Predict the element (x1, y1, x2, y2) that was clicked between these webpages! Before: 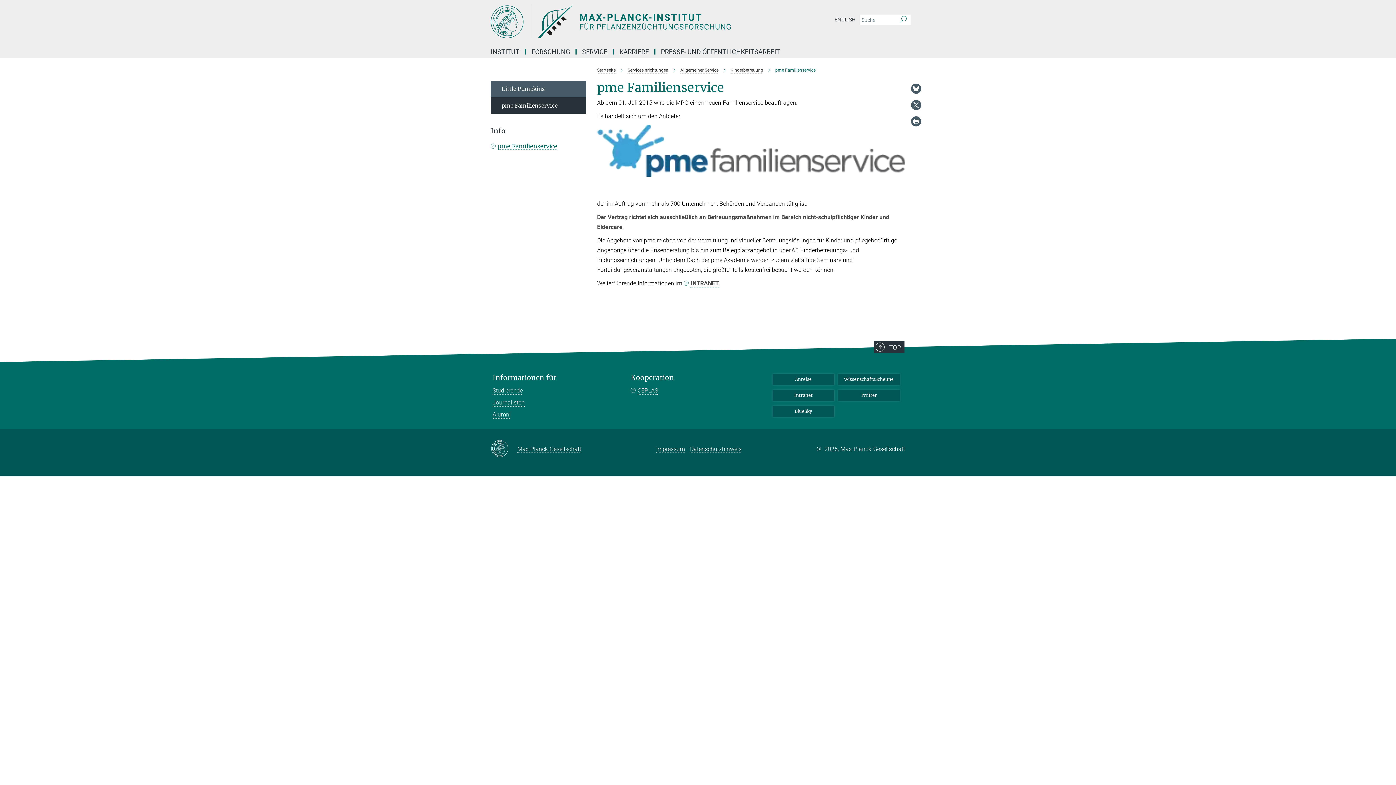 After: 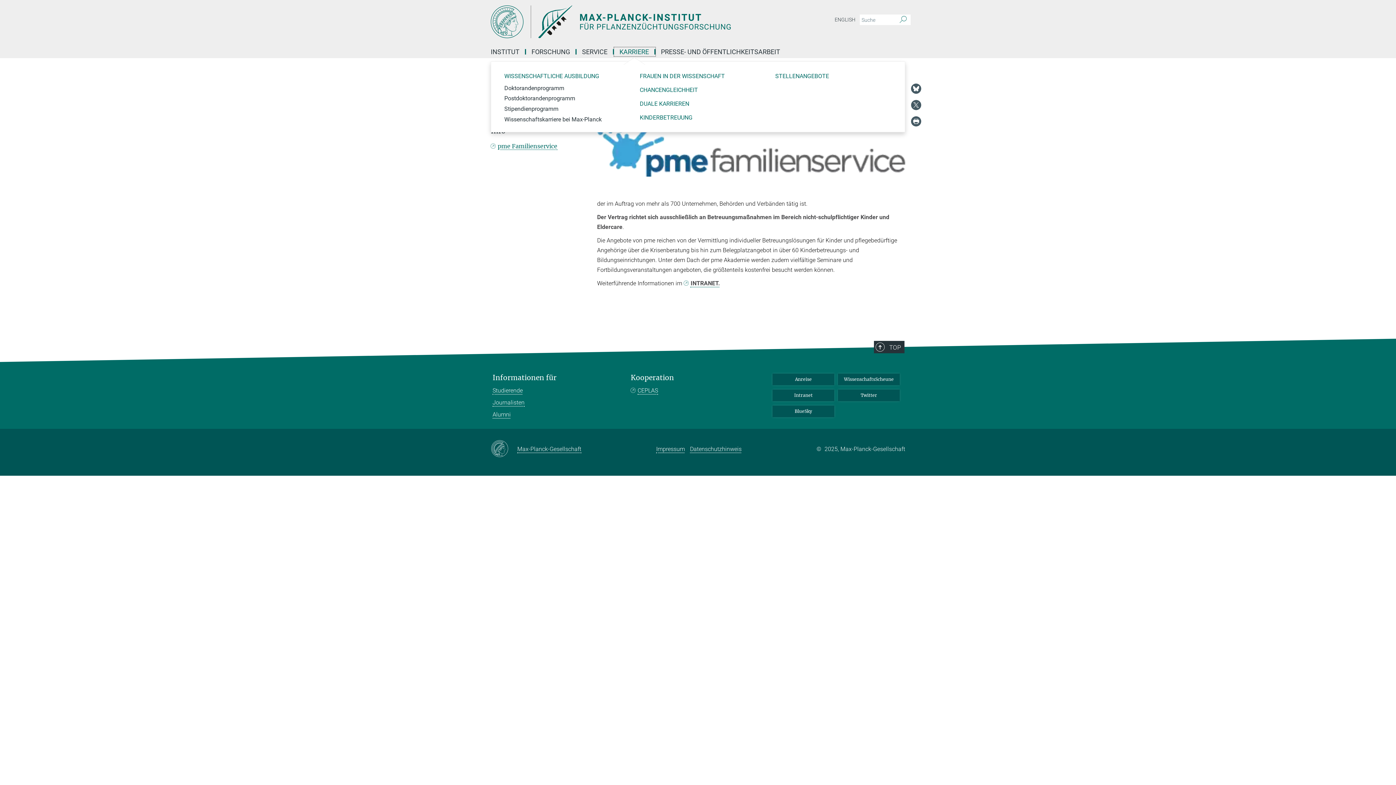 Action: label: KARRIERE bbox: (614, 49, 655, 54)